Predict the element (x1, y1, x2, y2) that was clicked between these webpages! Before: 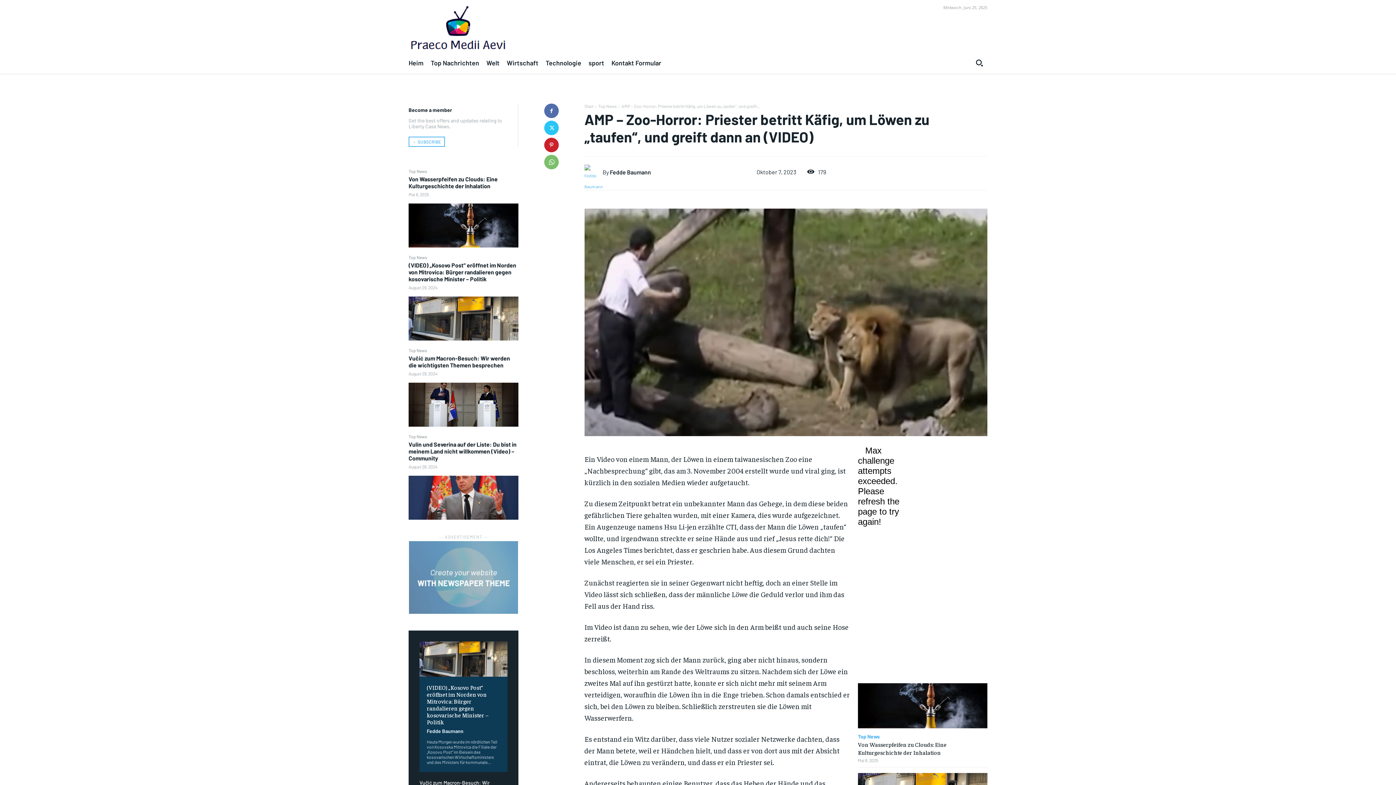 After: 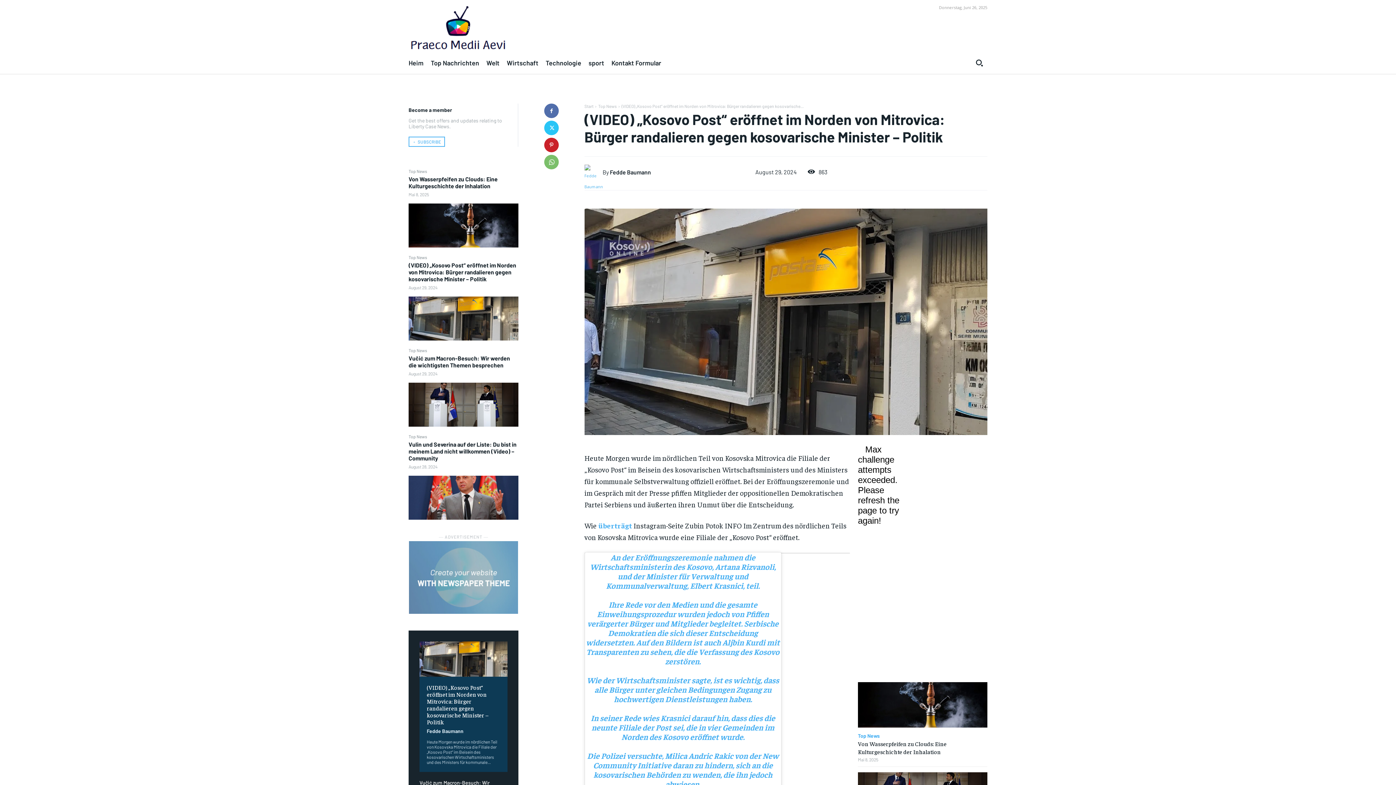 Action: label: (VIDEO) „Kosovo Post“ eröffnet im Norden von Mitrovica: Bürger randalieren gegen kosovarische Minister – Politik bbox: (426, 683, 489, 725)